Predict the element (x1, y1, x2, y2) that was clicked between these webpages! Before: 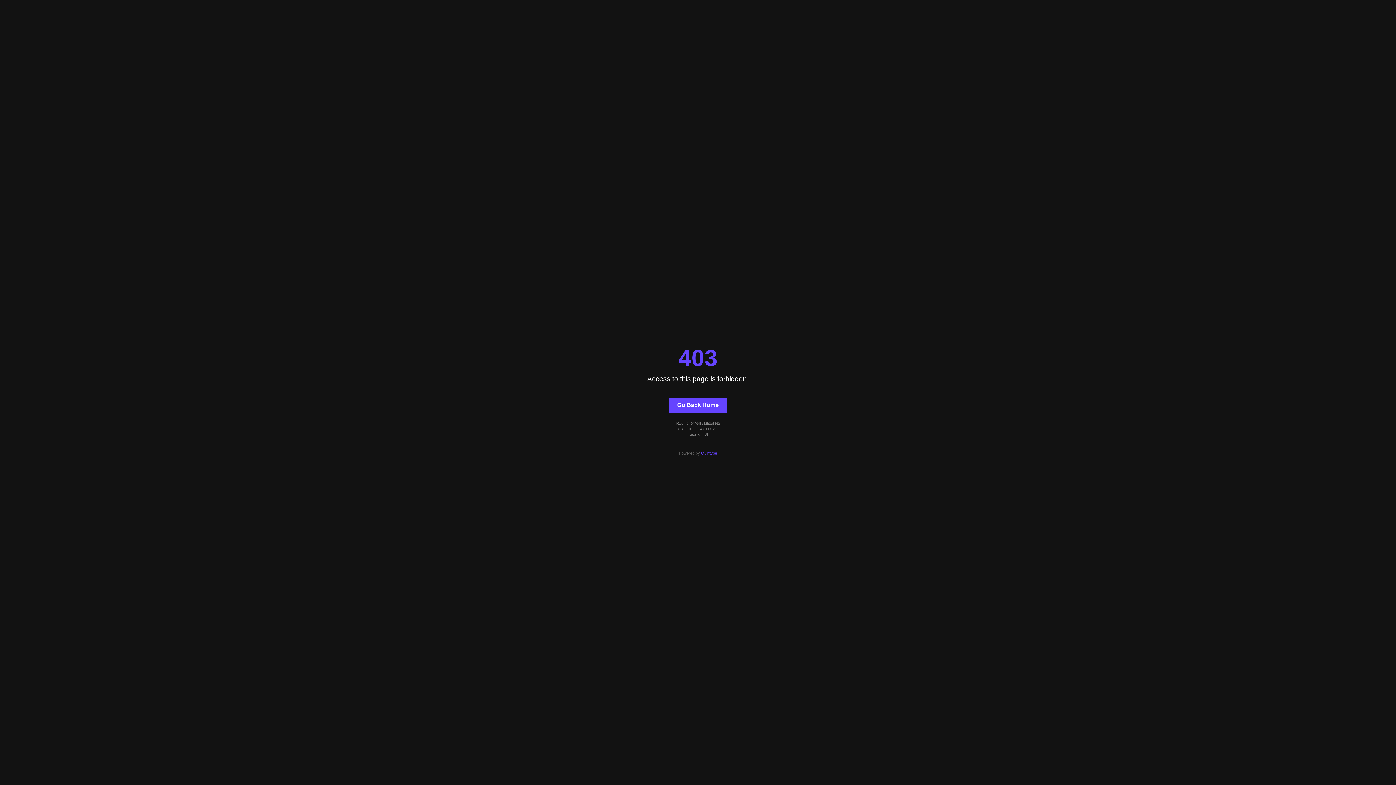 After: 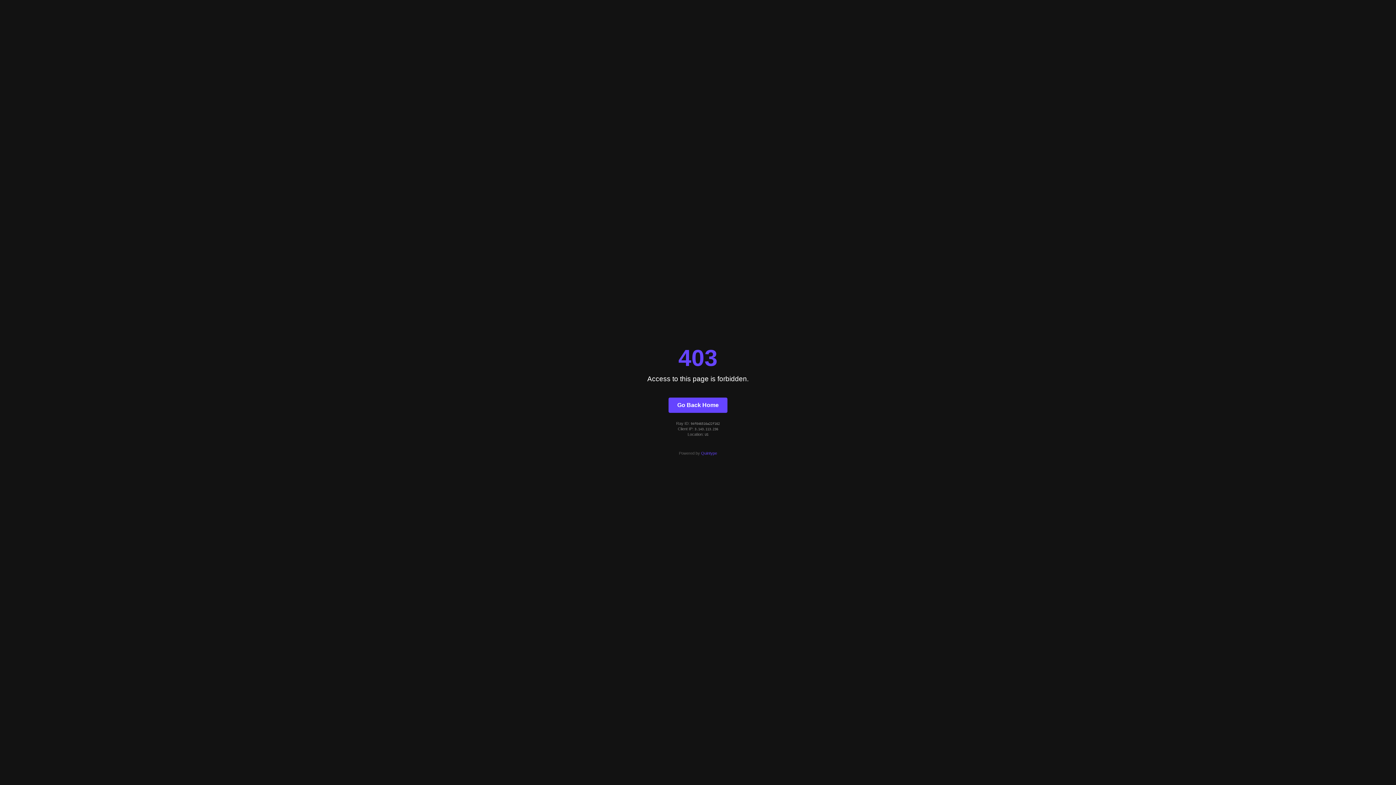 Action: label: Go Back Home bbox: (668, 397, 727, 412)